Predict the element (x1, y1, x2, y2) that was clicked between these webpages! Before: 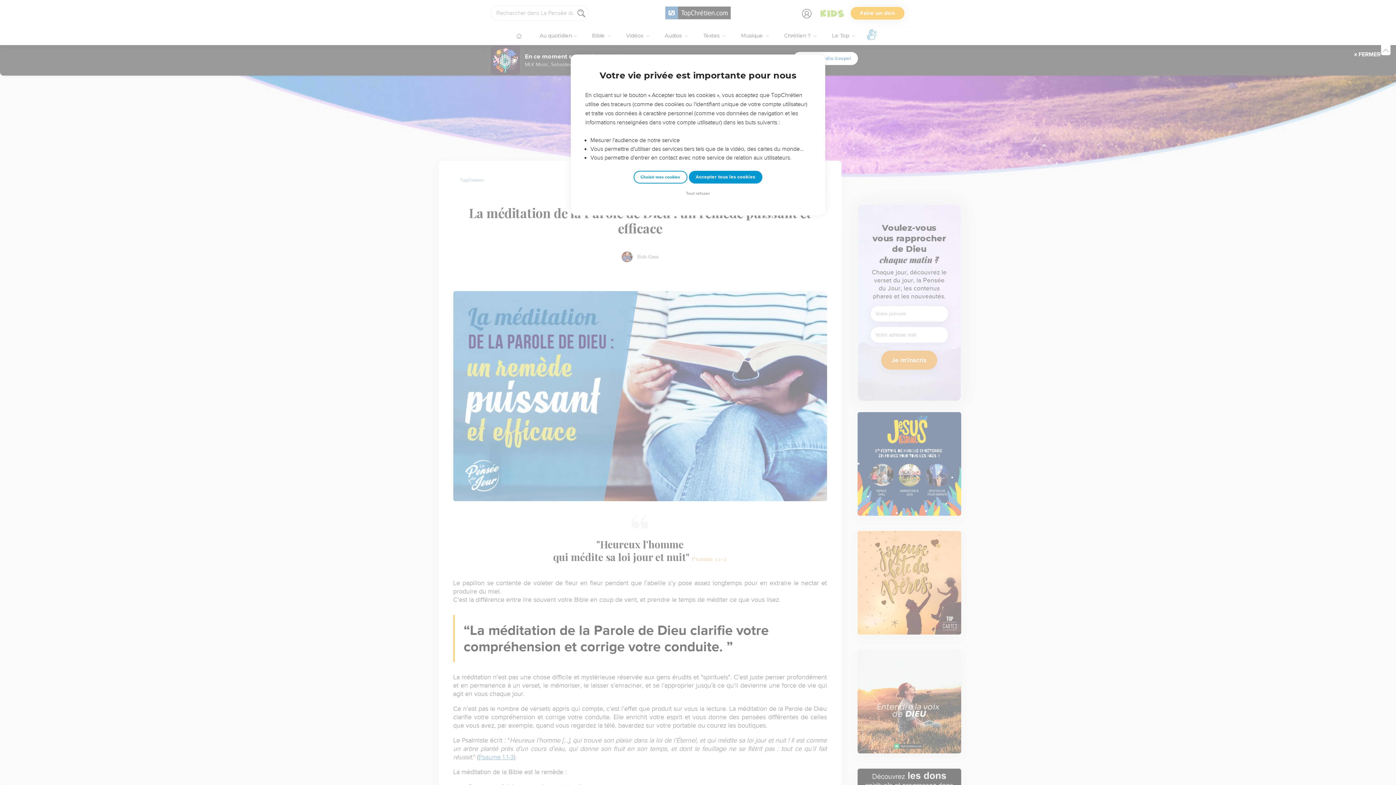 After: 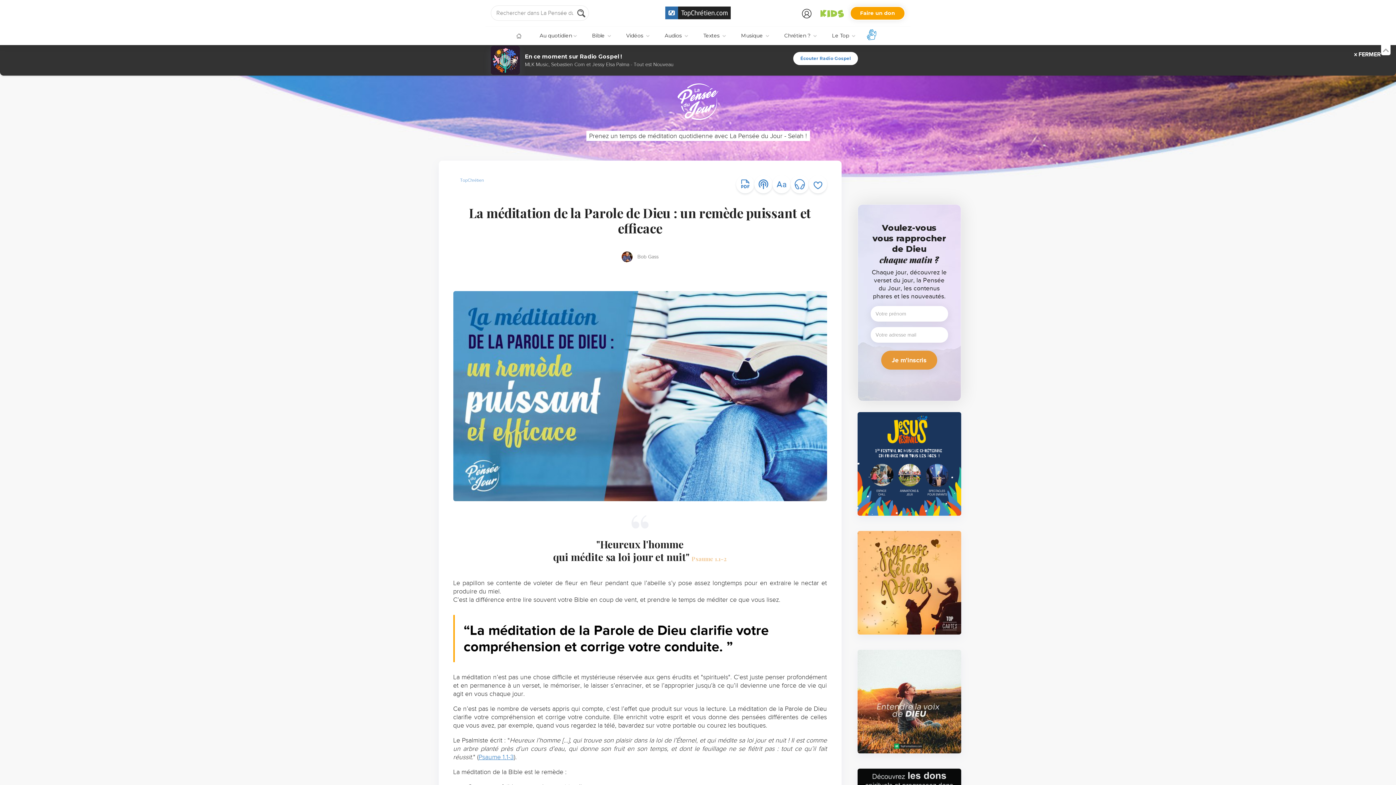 Action: label: Accepter tous les cookies bbox: (688, 170, 762, 183)